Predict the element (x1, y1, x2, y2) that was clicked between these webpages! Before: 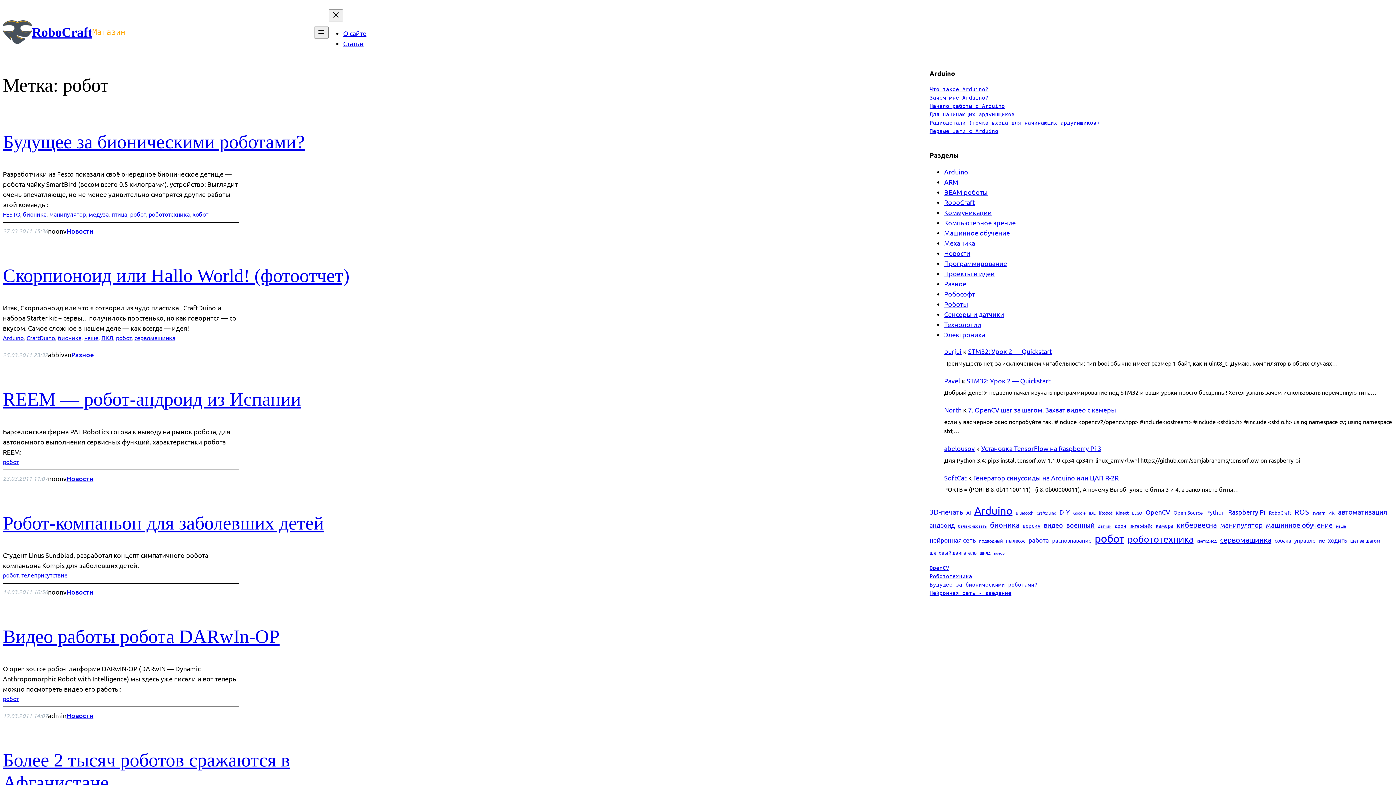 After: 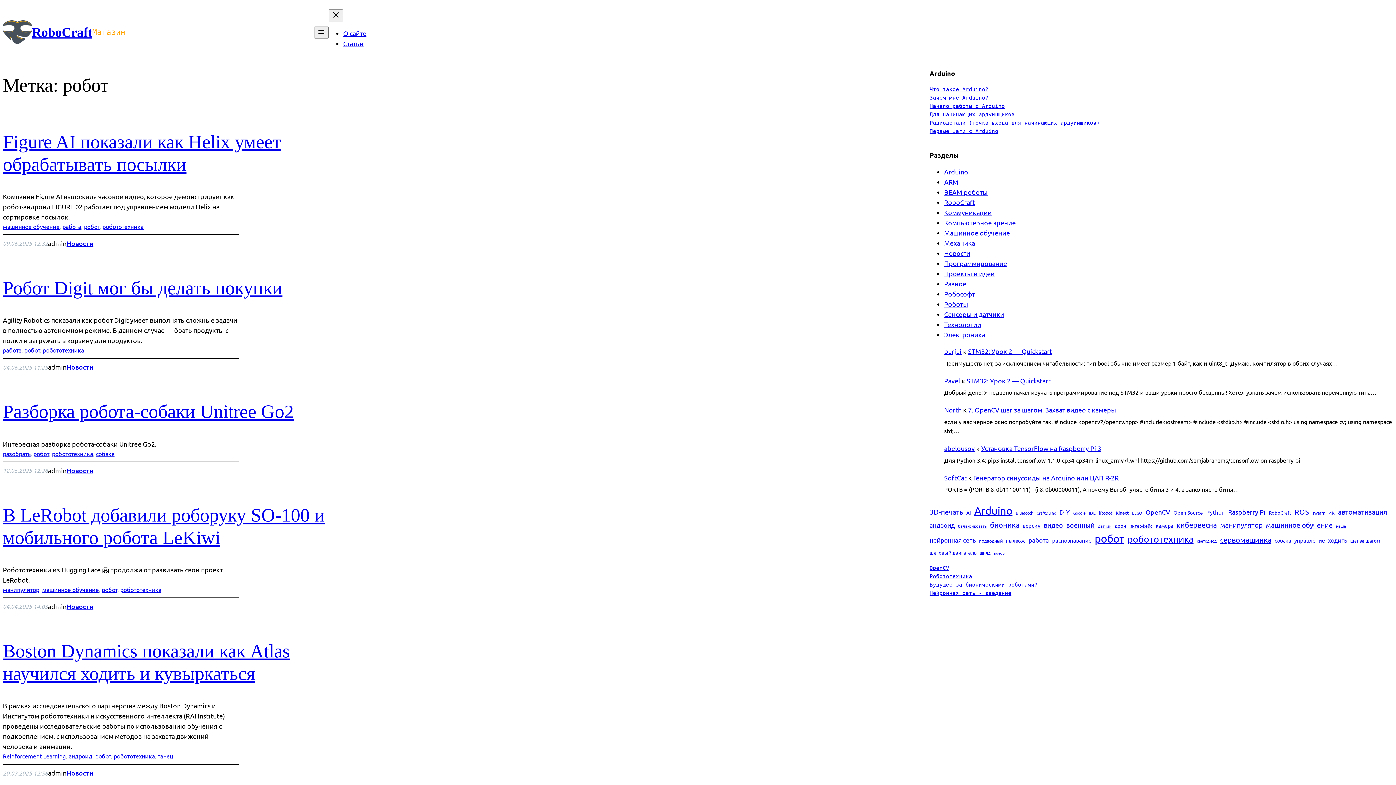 Action: bbox: (2, 458, 18, 465) label: робот